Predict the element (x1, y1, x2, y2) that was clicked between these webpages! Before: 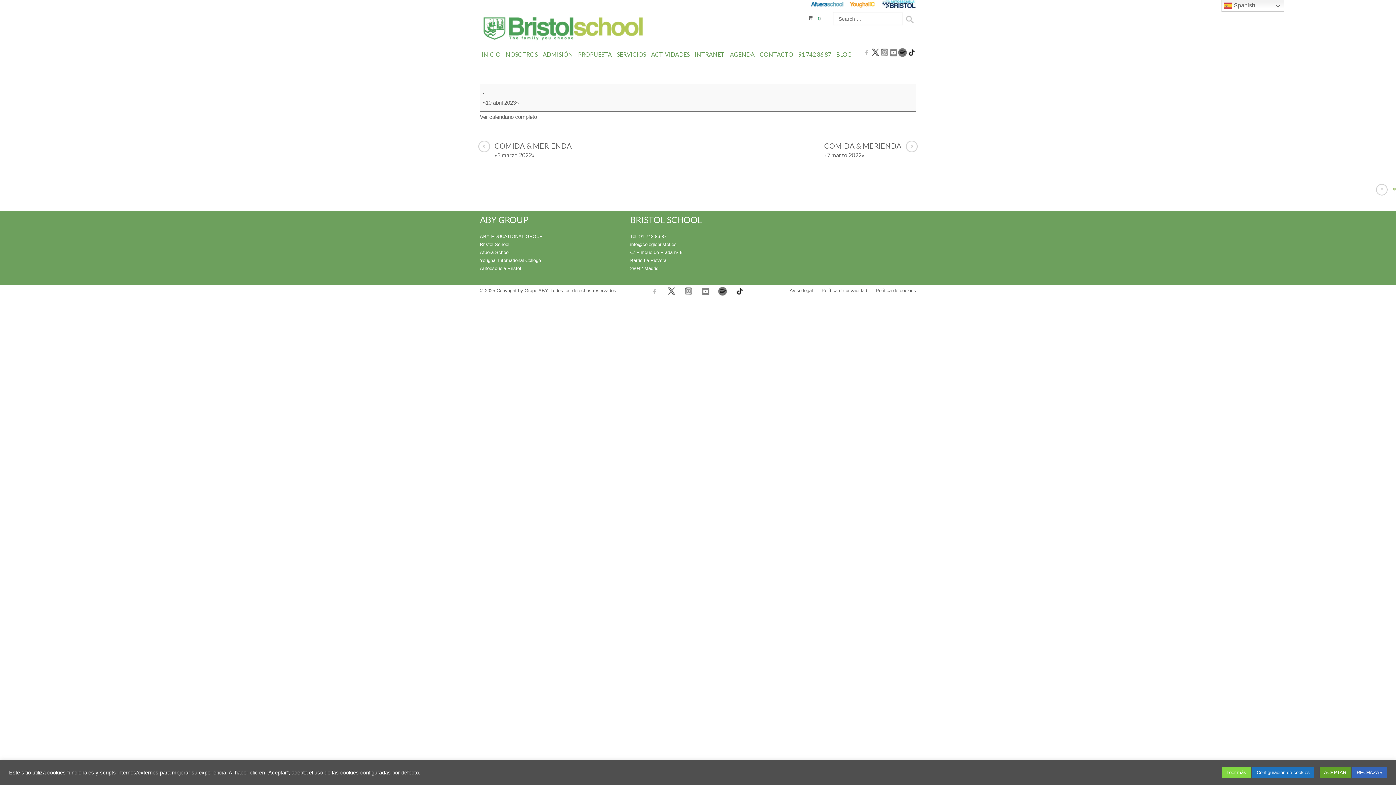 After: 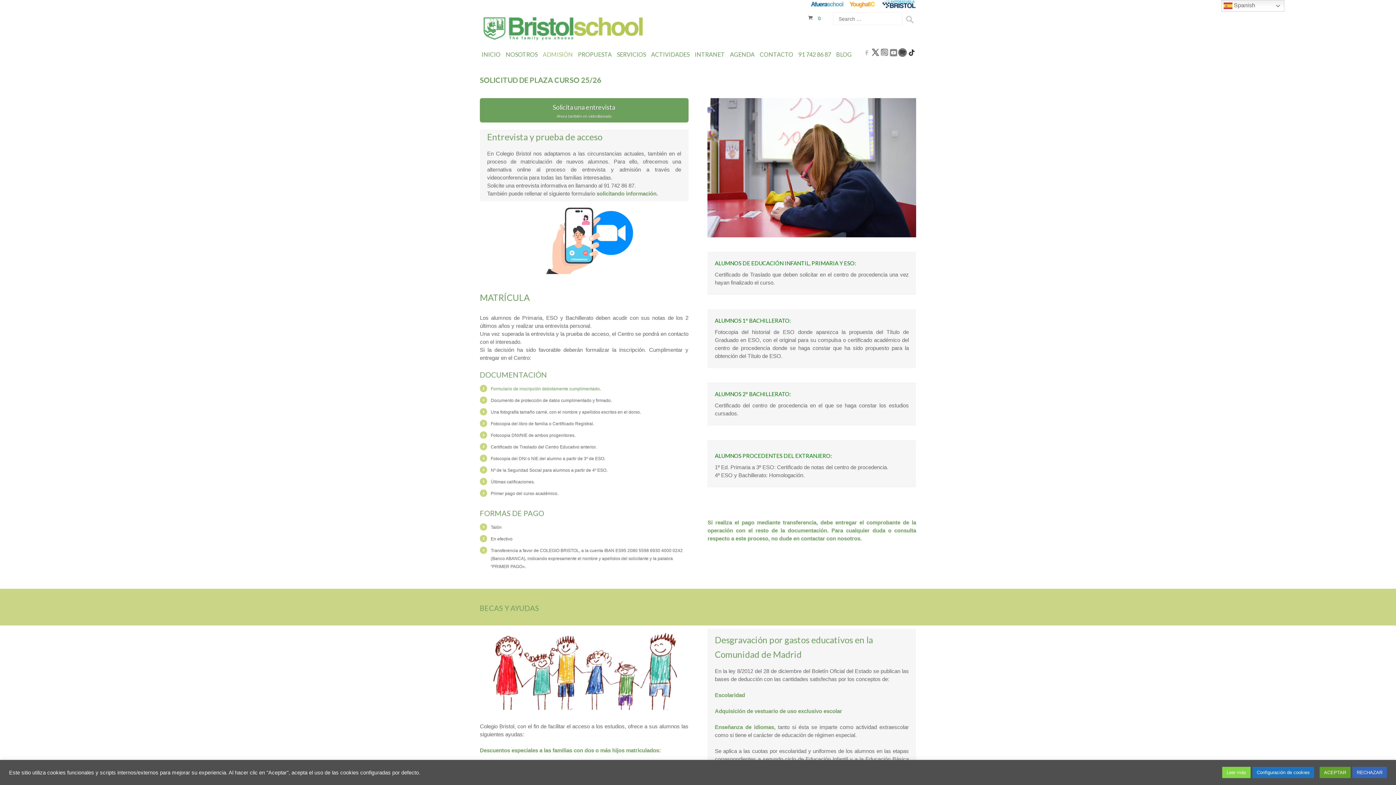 Action: label: ADMISIÓN bbox: (541, 45, 574, 63)